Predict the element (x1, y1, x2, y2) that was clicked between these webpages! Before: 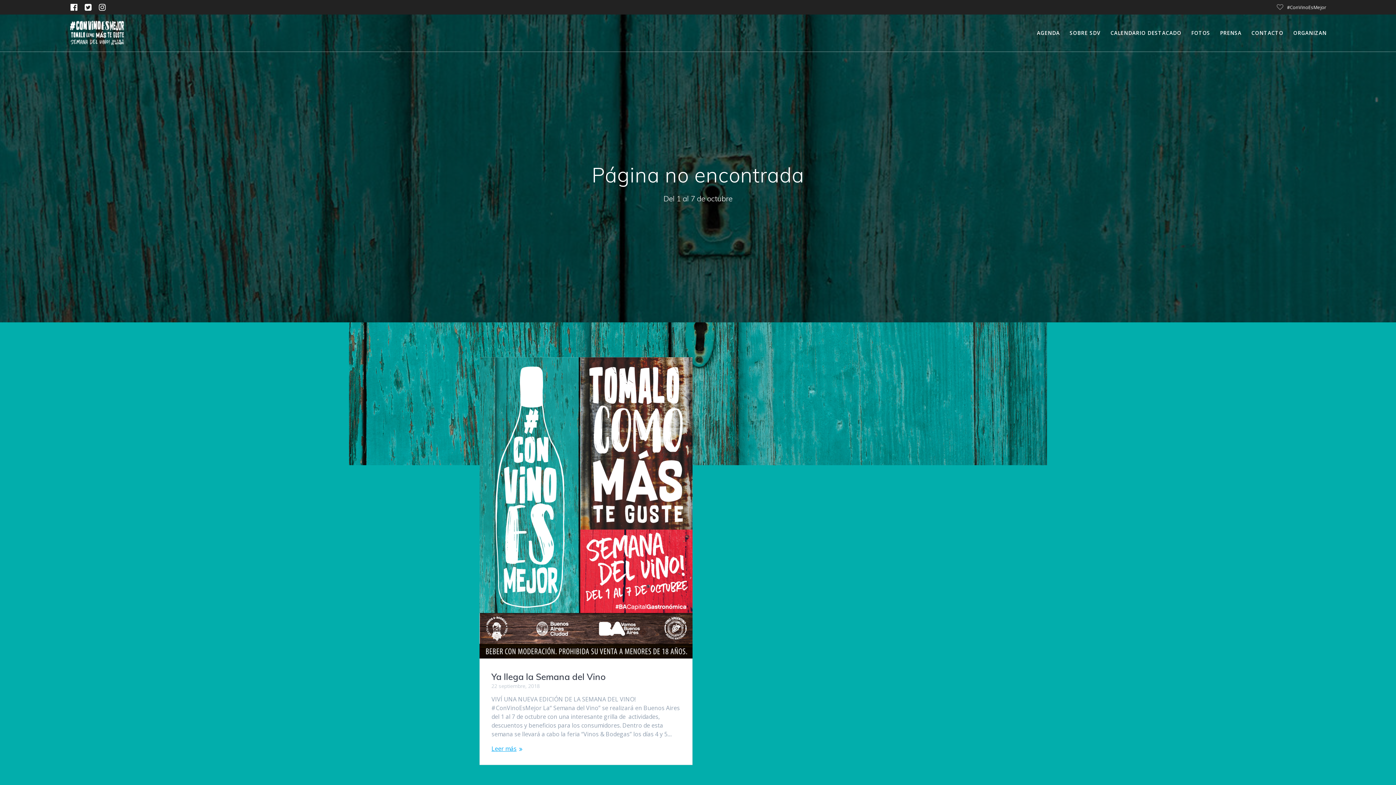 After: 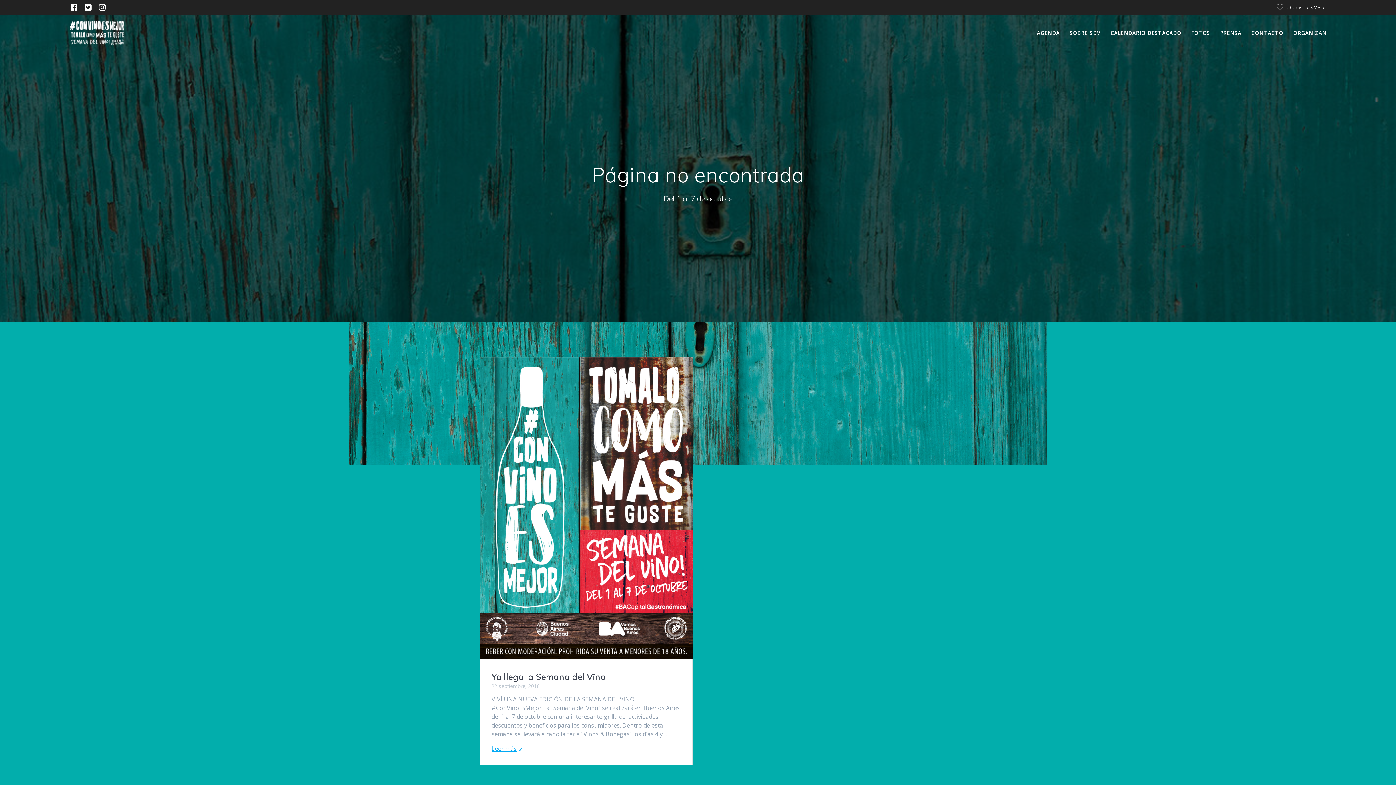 Action: bbox: (95, 2, 109, 12)